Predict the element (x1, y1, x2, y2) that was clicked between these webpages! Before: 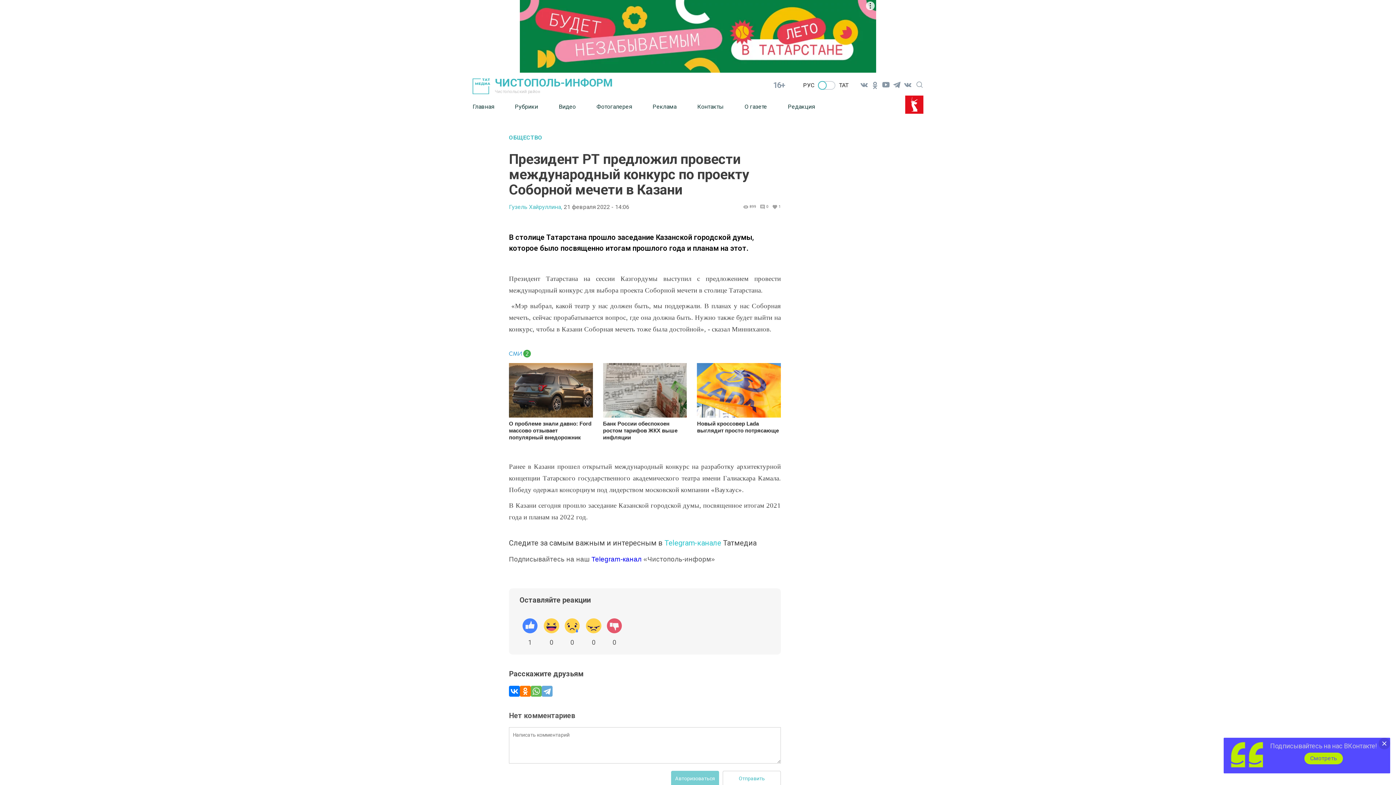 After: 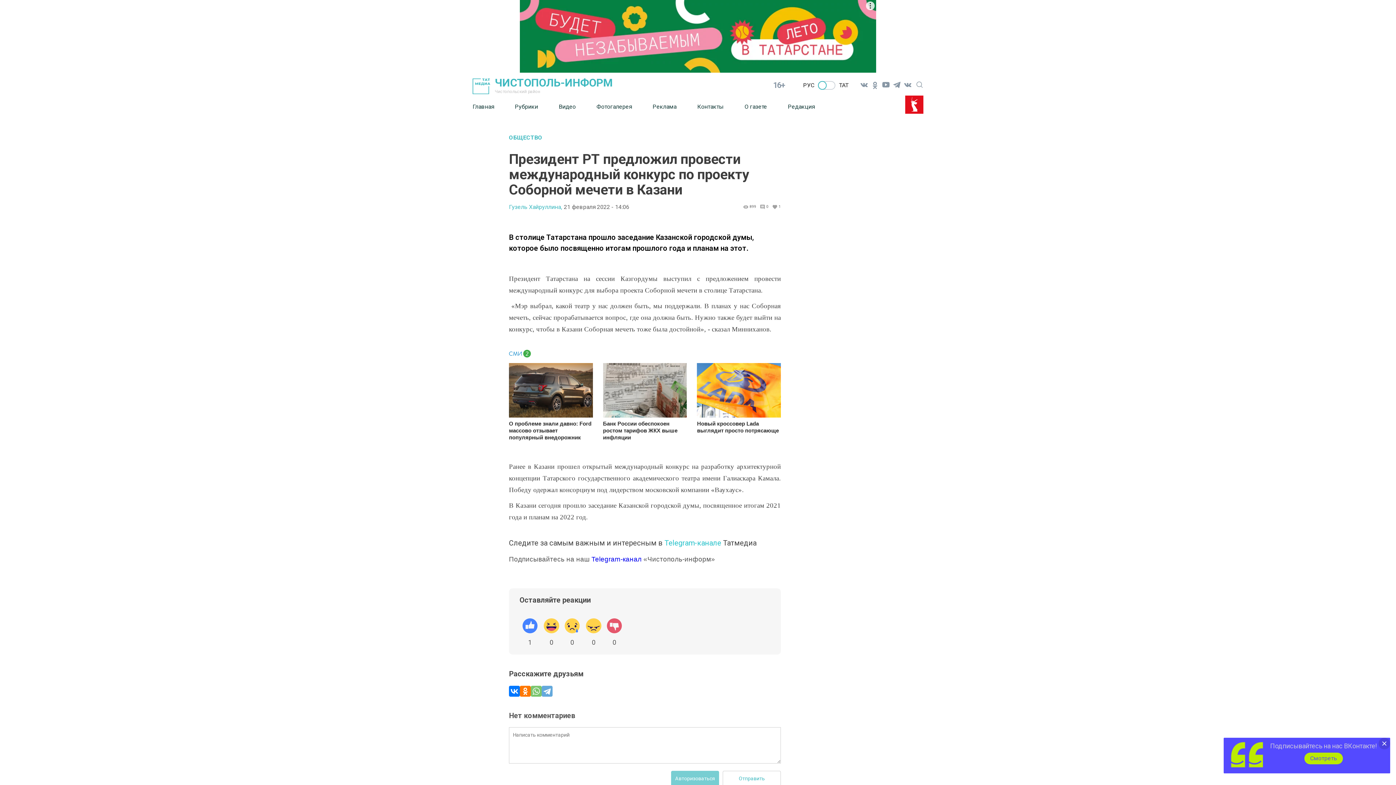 Action: bbox: (530, 686, 541, 696)